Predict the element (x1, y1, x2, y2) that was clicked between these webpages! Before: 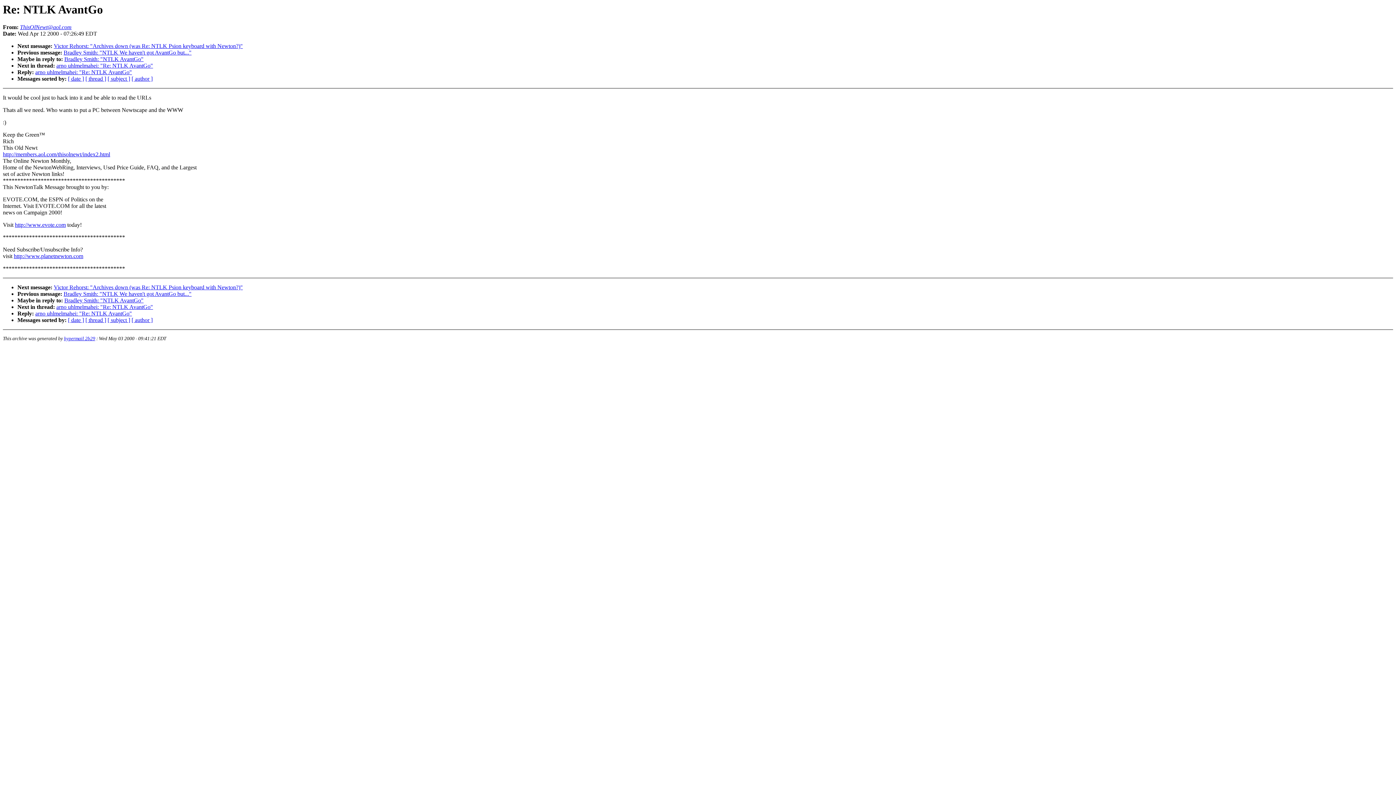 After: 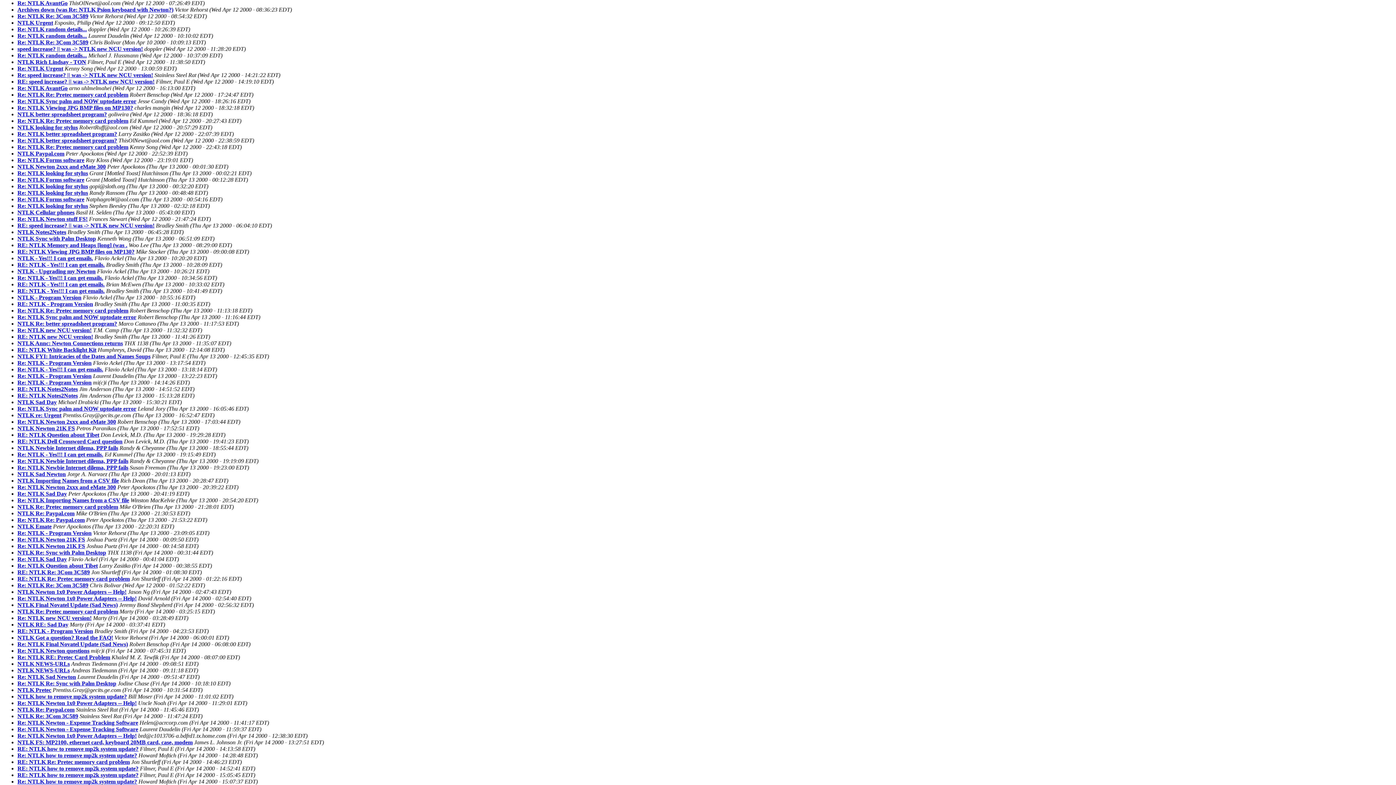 Action: label: [ date ] bbox: (68, 75, 84, 81)